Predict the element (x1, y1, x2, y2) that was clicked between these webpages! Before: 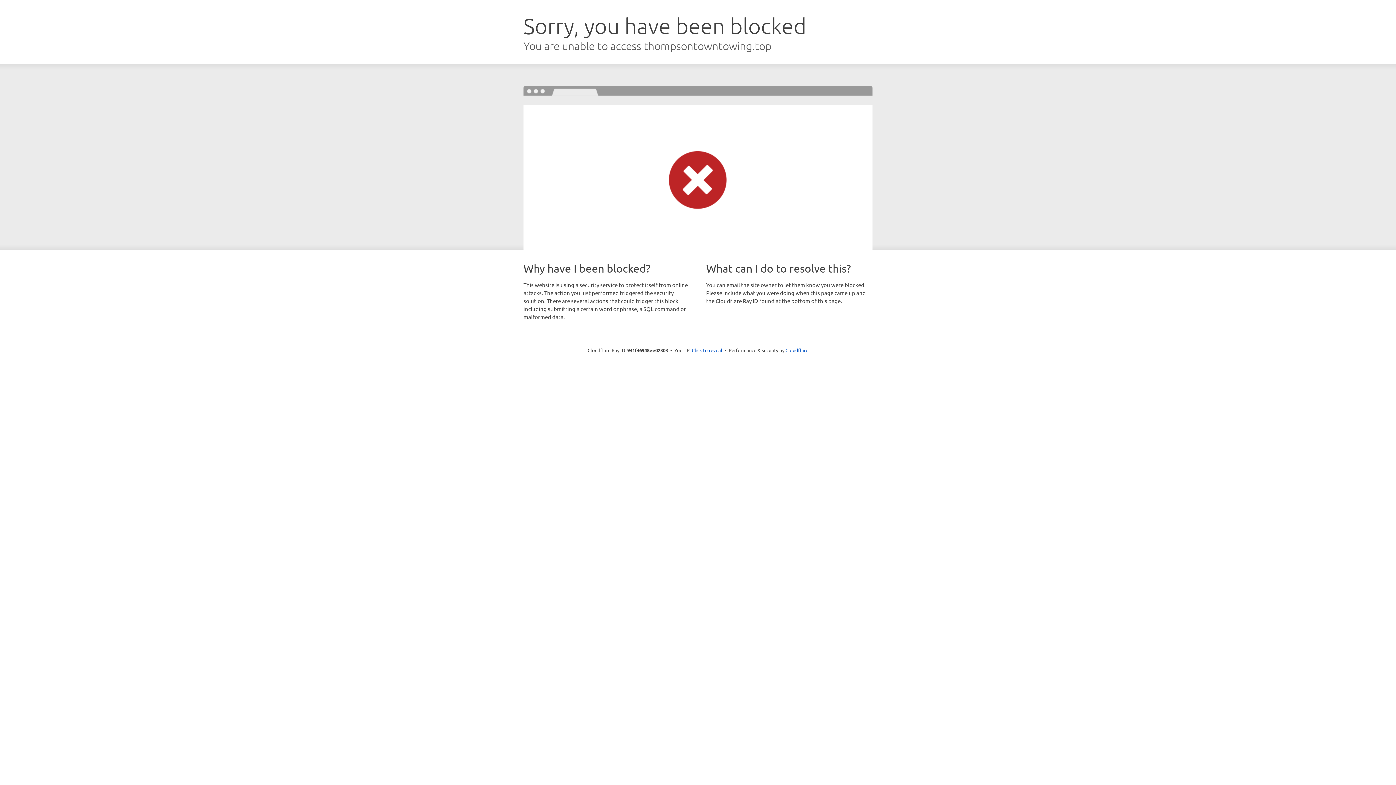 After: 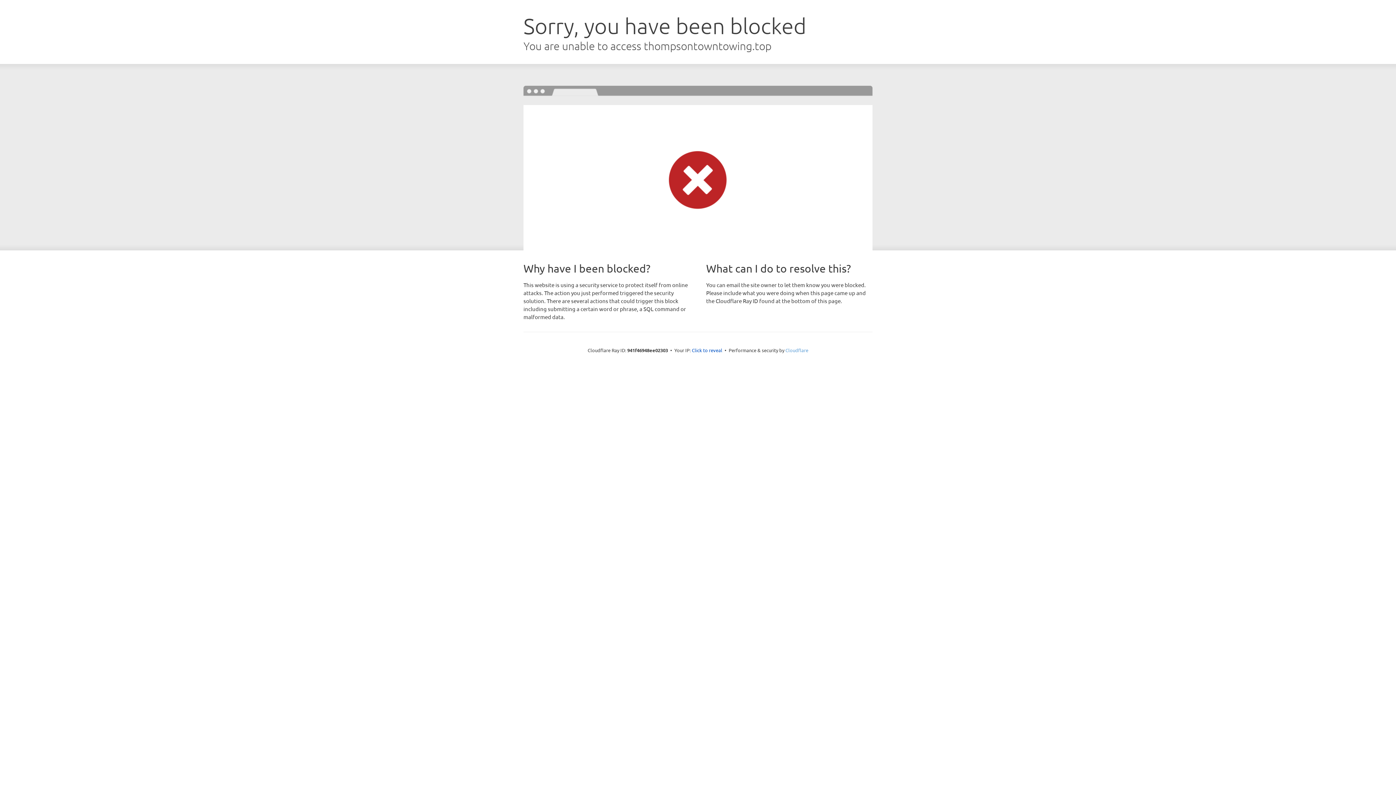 Action: bbox: (785, 347, 808, 353) label: Cloudflare